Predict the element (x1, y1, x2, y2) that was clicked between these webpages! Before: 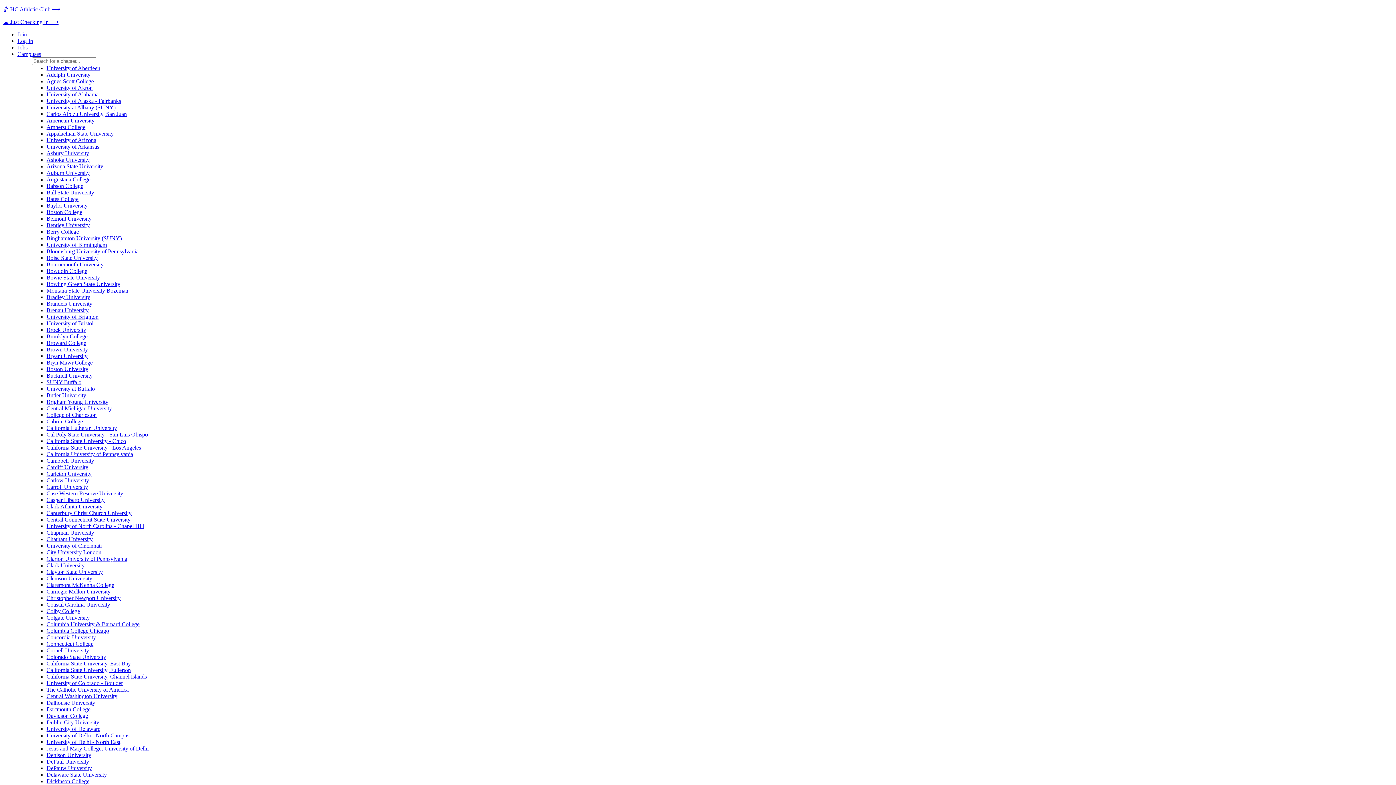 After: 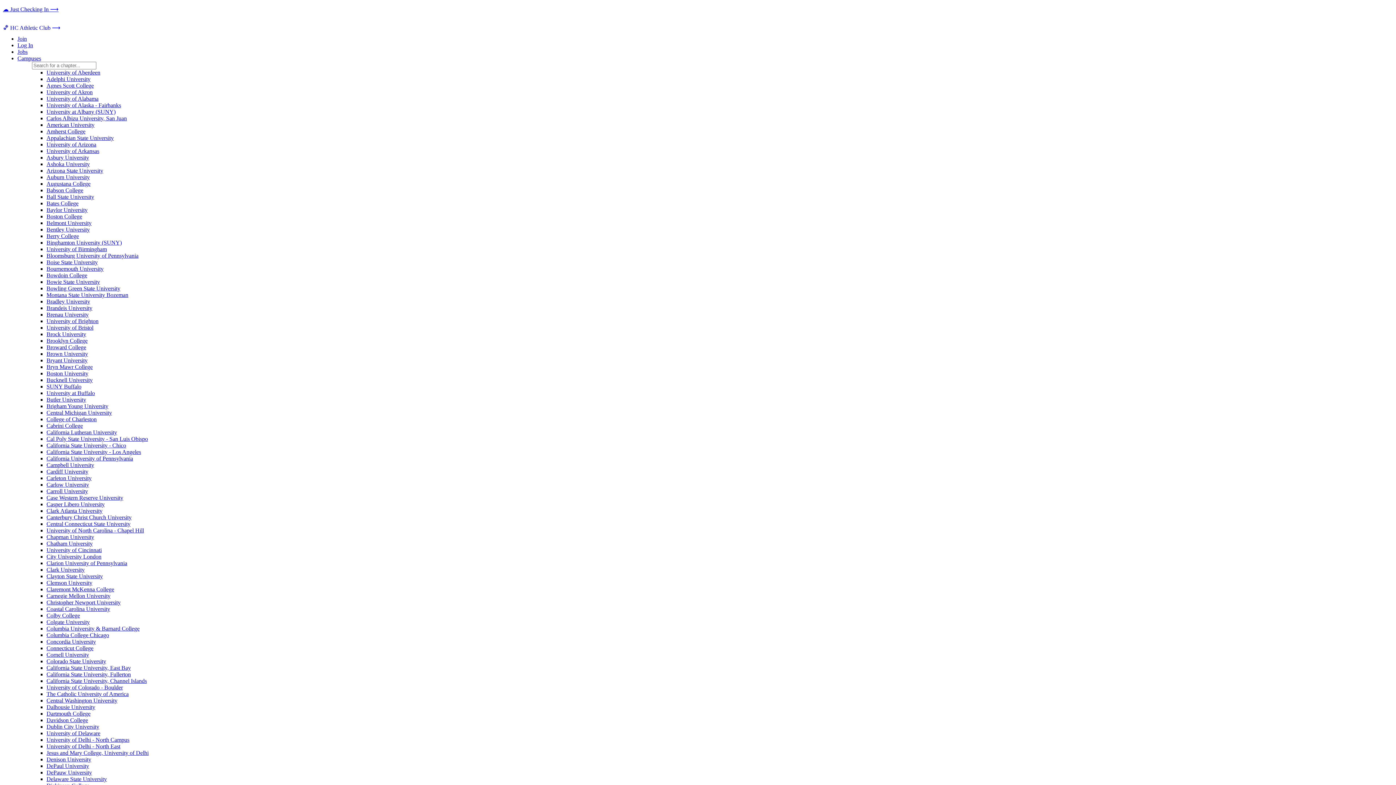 Action: bbox: (46, 156, 89, 162) label: Ashoka University